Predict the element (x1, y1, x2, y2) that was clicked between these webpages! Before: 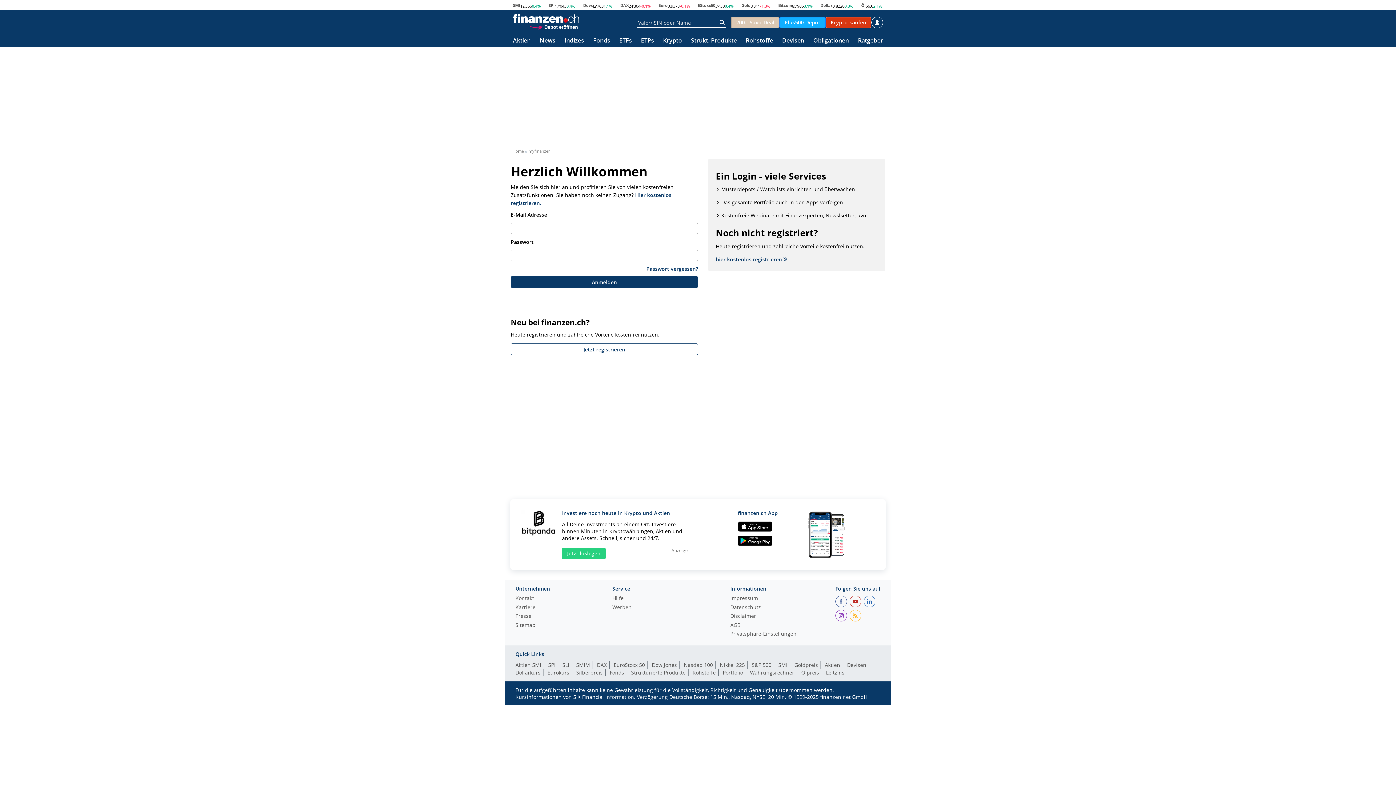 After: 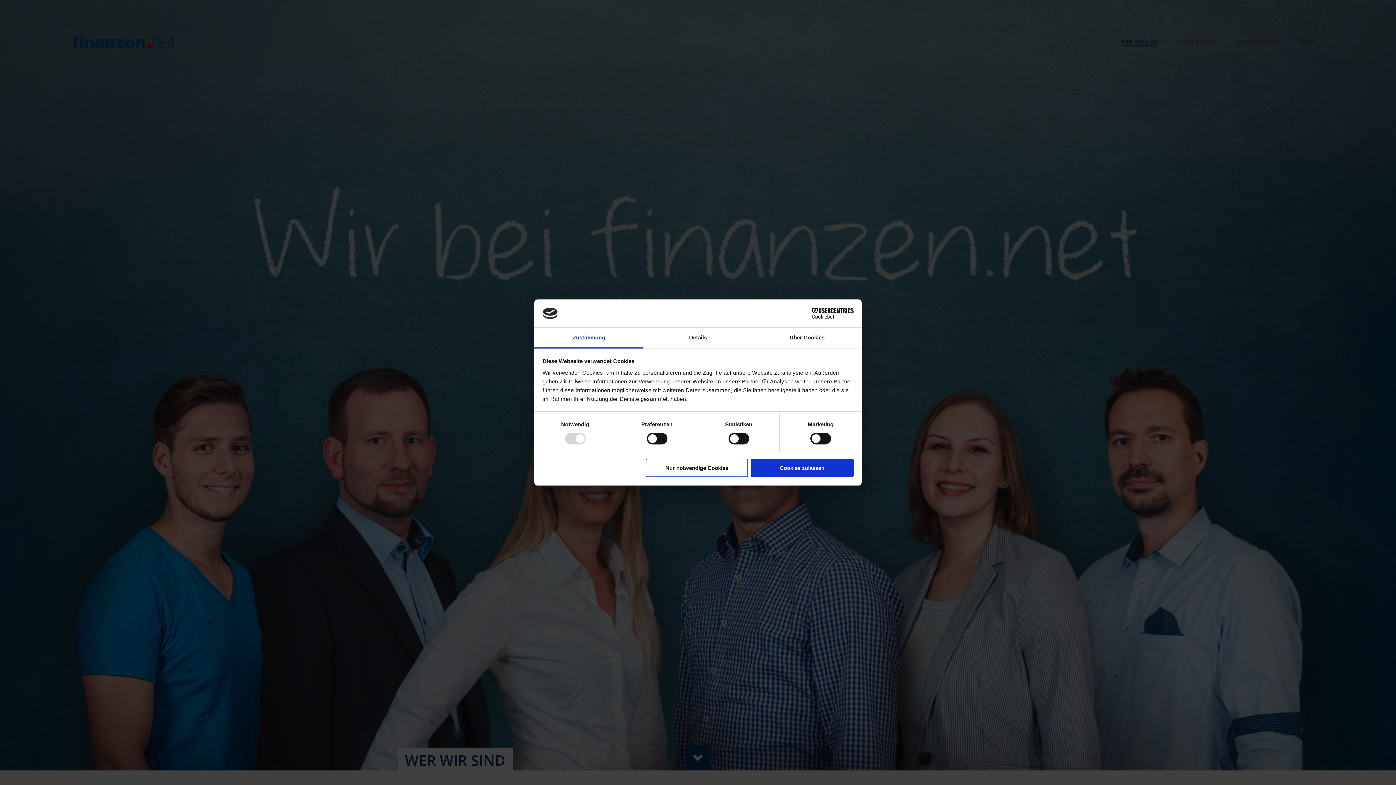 Action: bbox: (515, 605, 550, 613) label: Karriere